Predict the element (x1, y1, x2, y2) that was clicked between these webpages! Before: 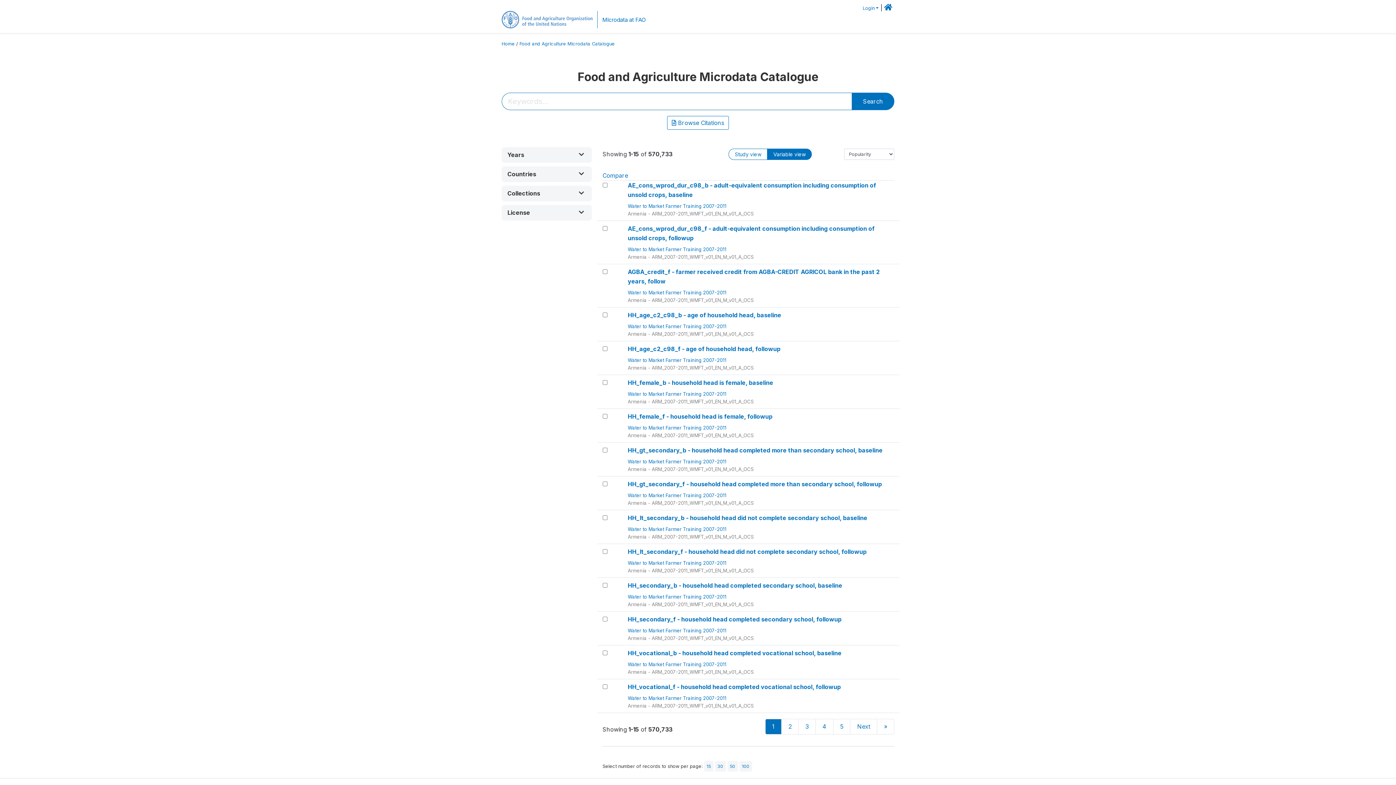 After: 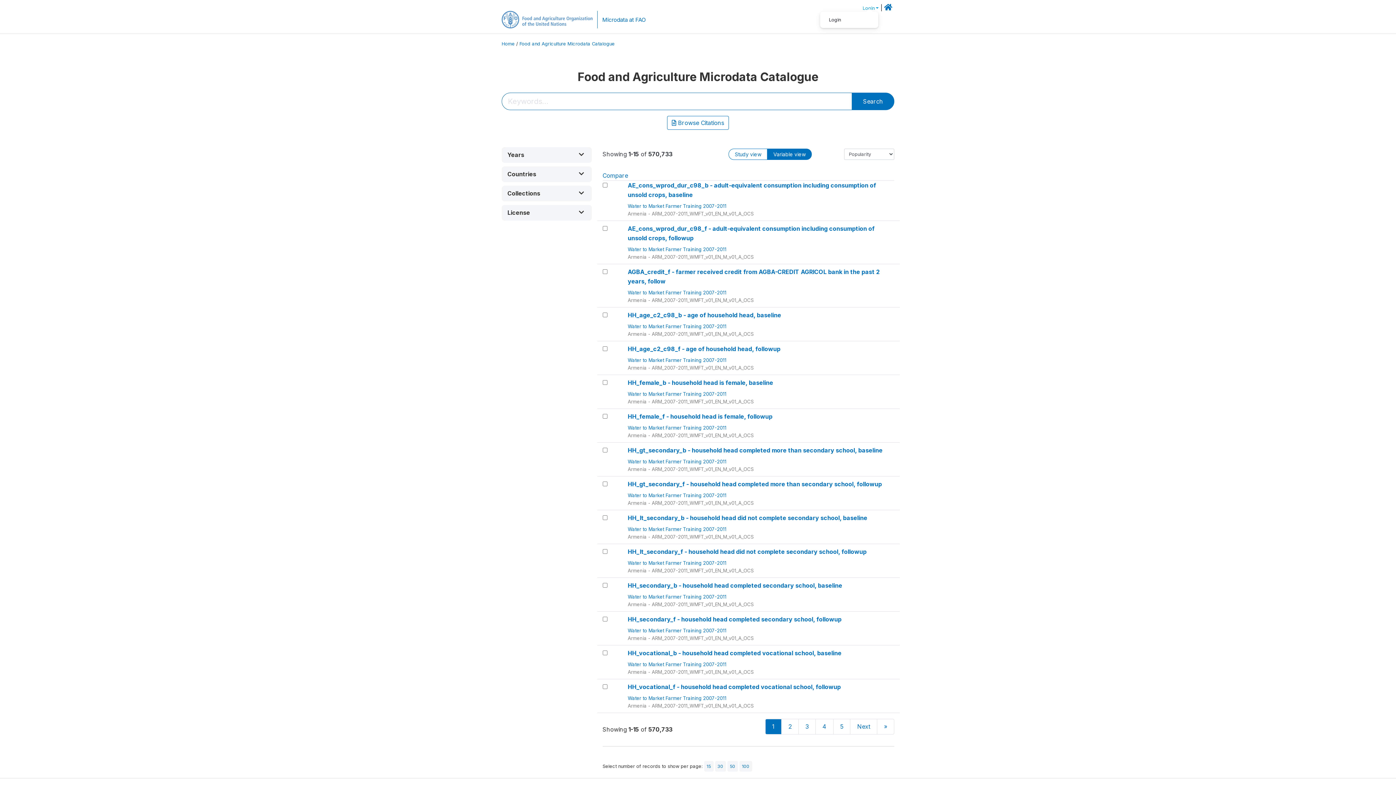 Action: bbox: (858, 5, 878, 10) label: Login